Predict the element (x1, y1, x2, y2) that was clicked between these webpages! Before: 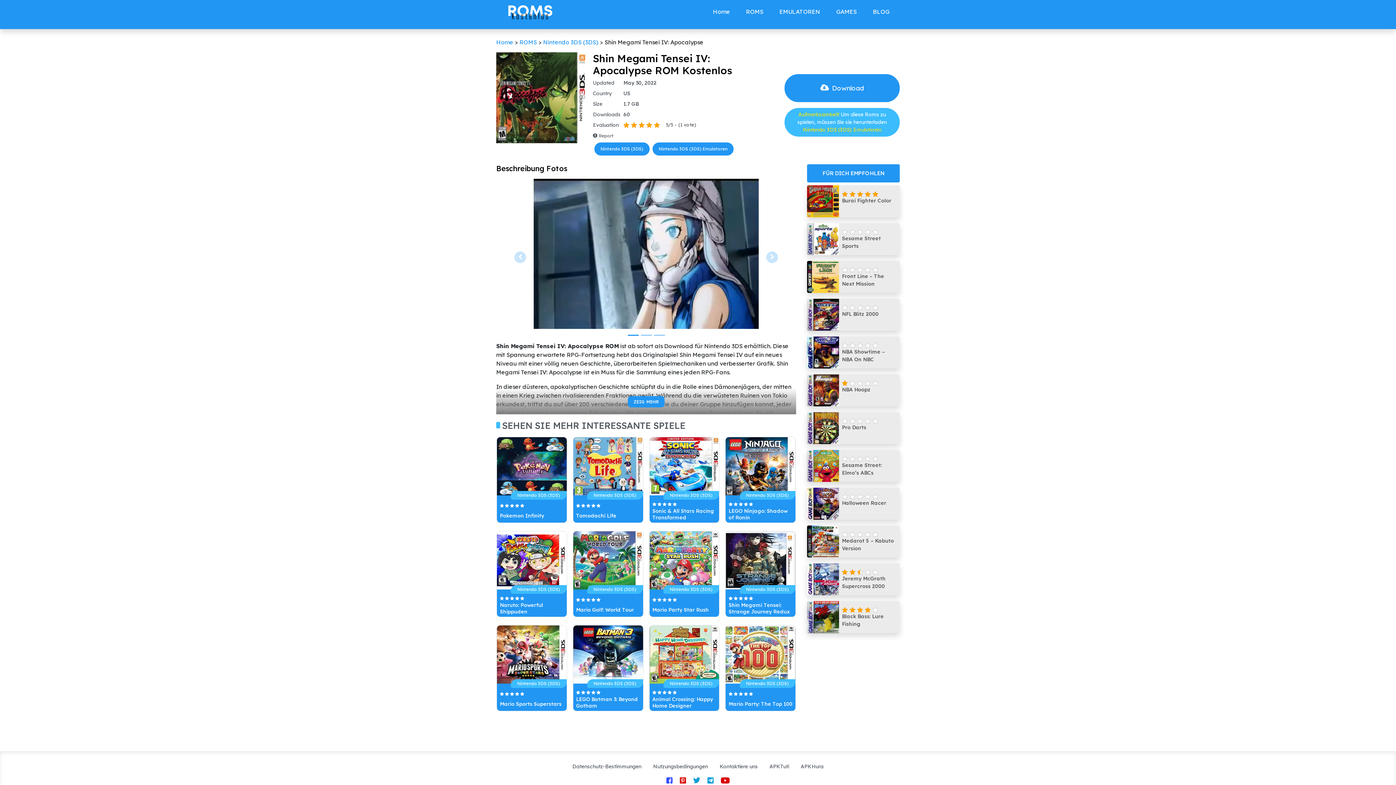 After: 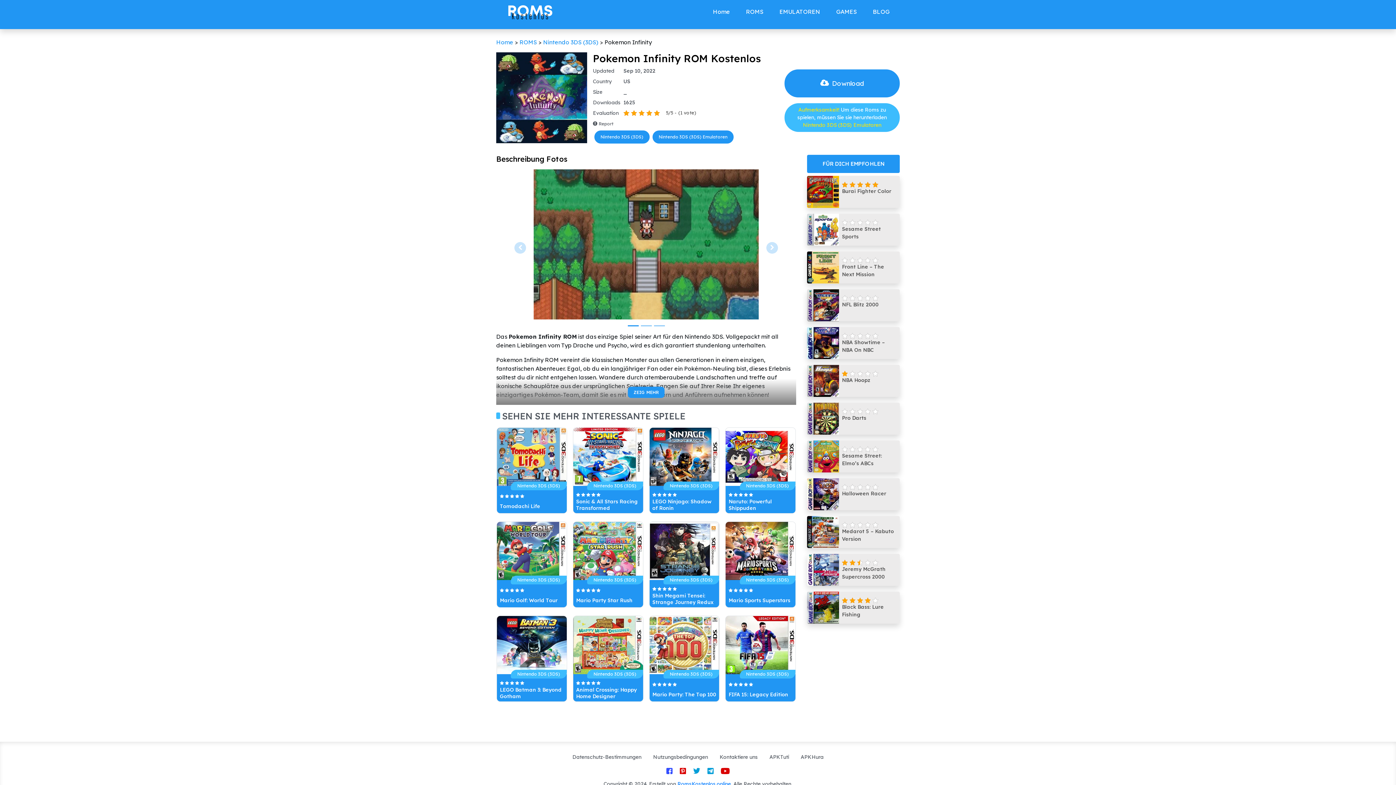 Action: label:     
Pokemon Infinity
Nintendo 3DS (3DS) bbox: (496, 437, 567, 523)